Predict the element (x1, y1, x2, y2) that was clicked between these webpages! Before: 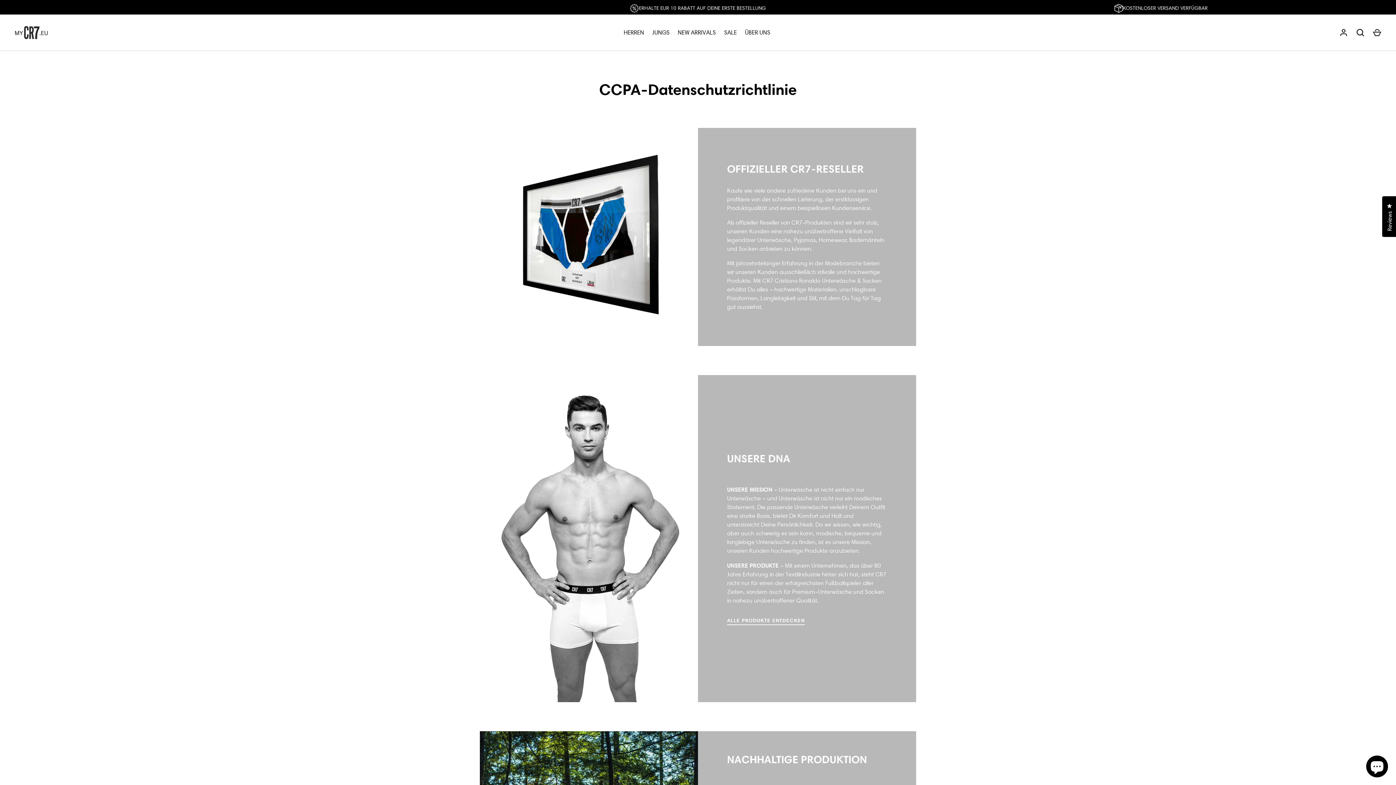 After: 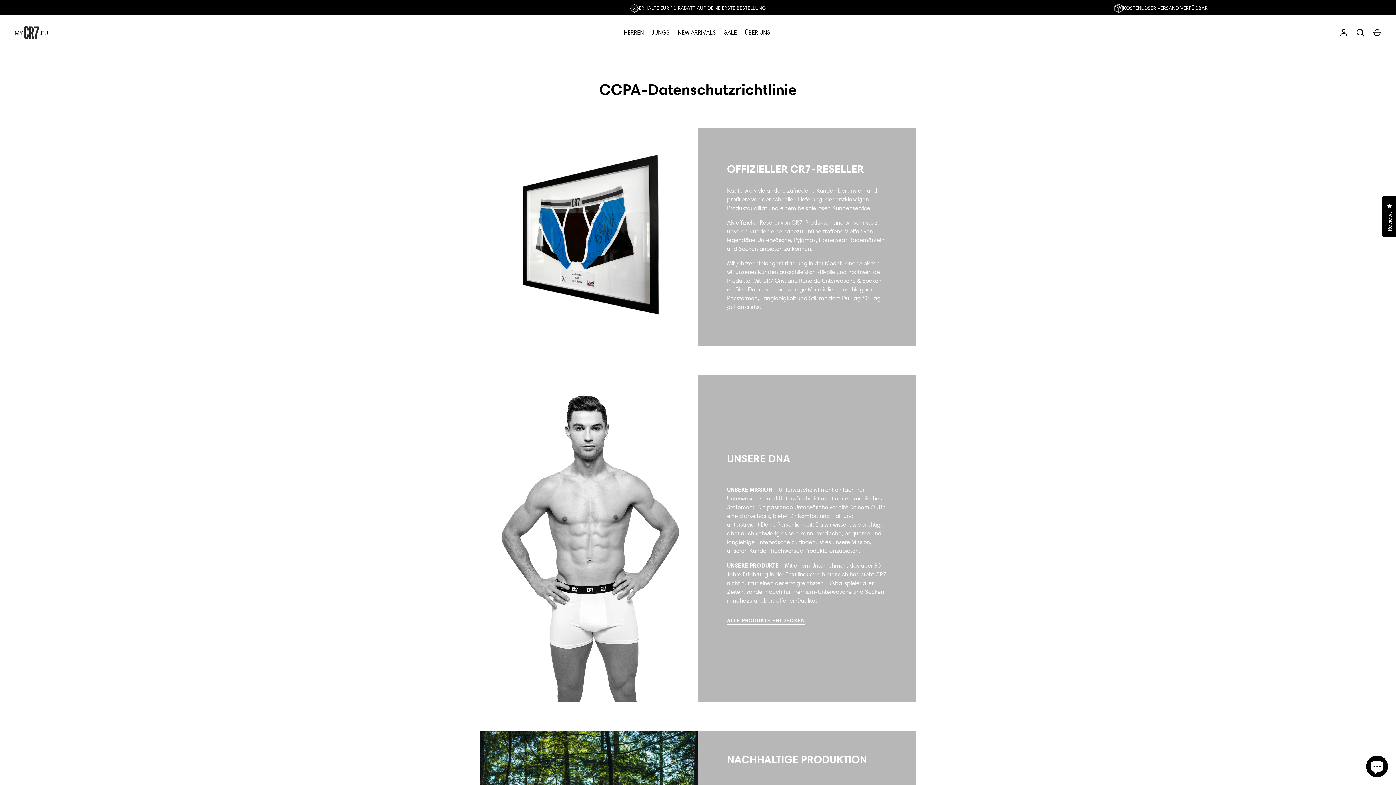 Action: bbox: (466, 3, 929, 12) label: ERHALTE EUR 10 RABATT AUF DEINE ERSTE BESTELLUNG